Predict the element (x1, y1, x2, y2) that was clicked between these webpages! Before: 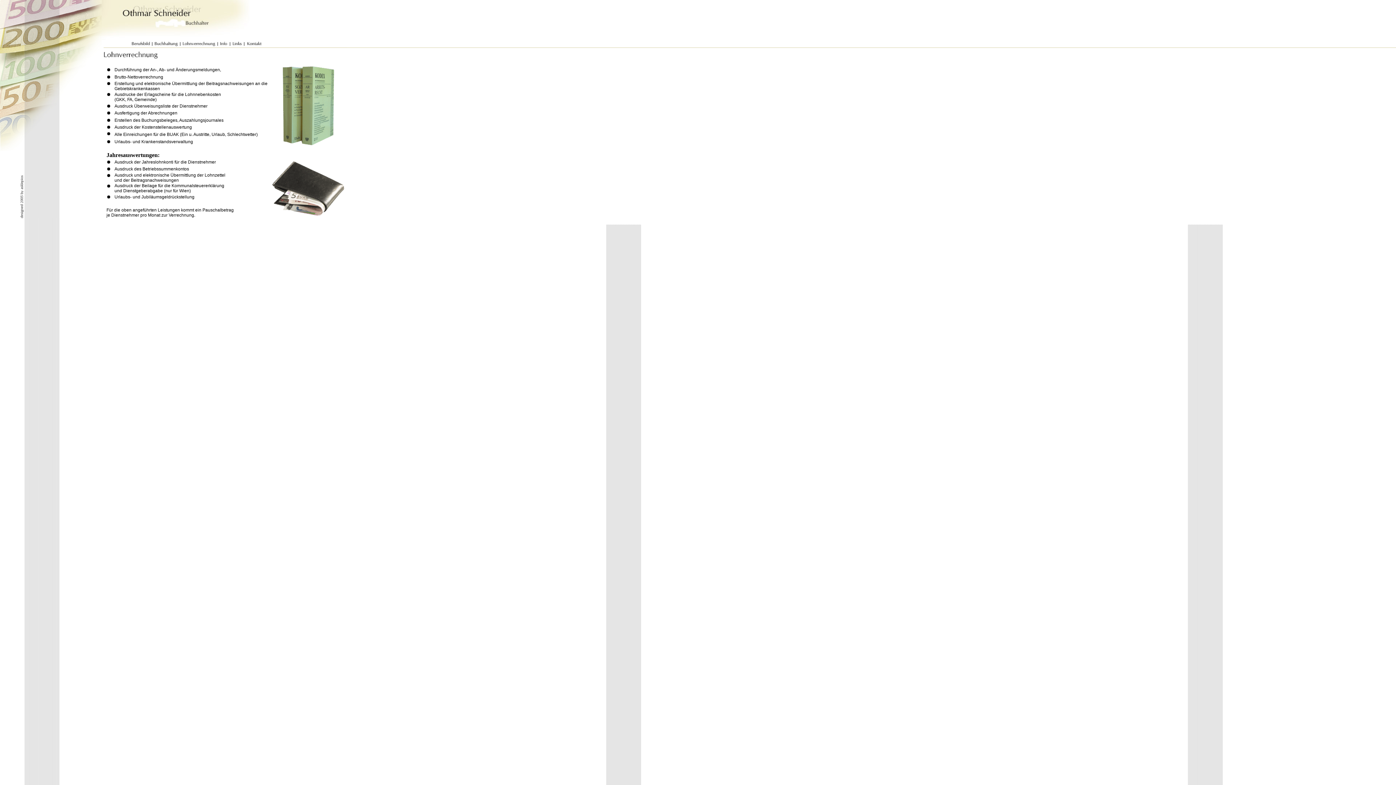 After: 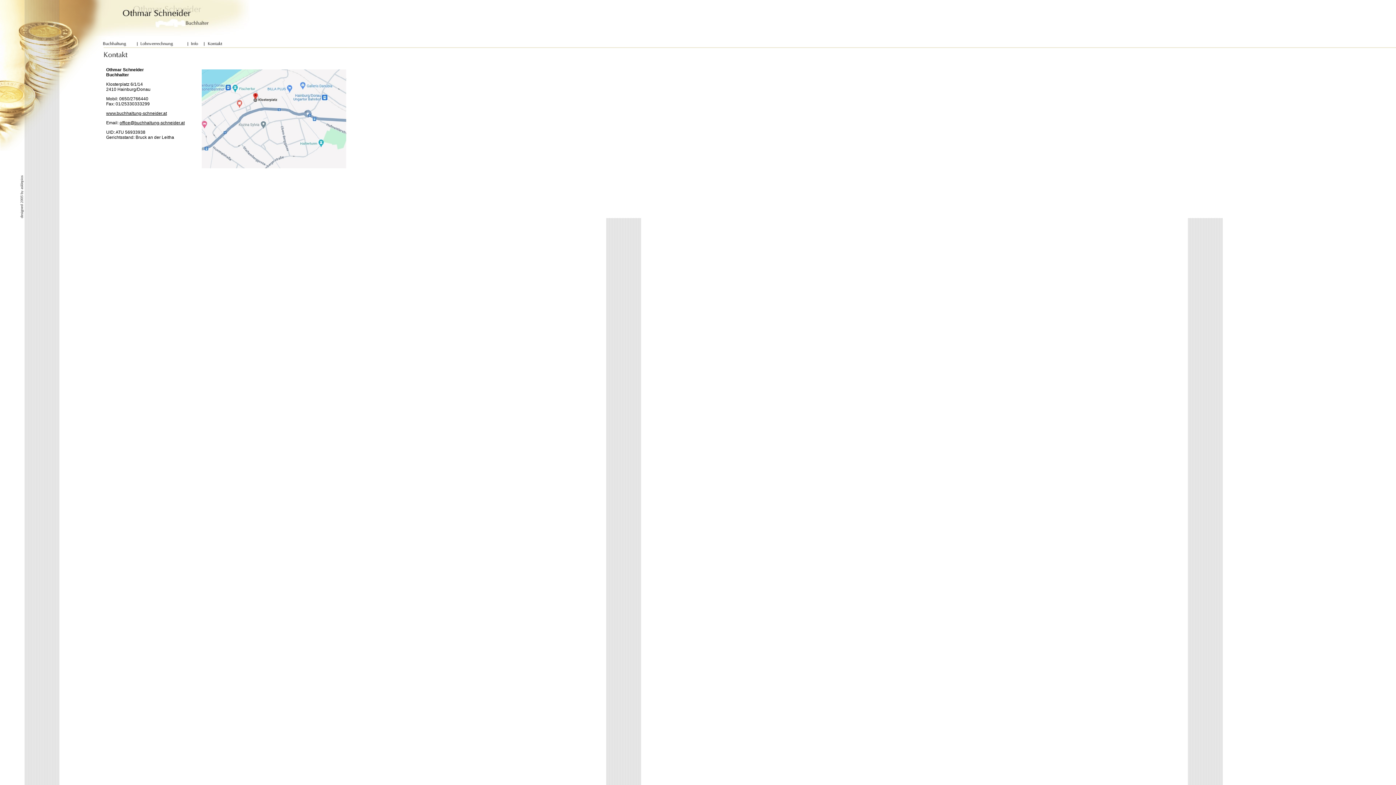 Action: bbox: (245, 41, 278, 47)